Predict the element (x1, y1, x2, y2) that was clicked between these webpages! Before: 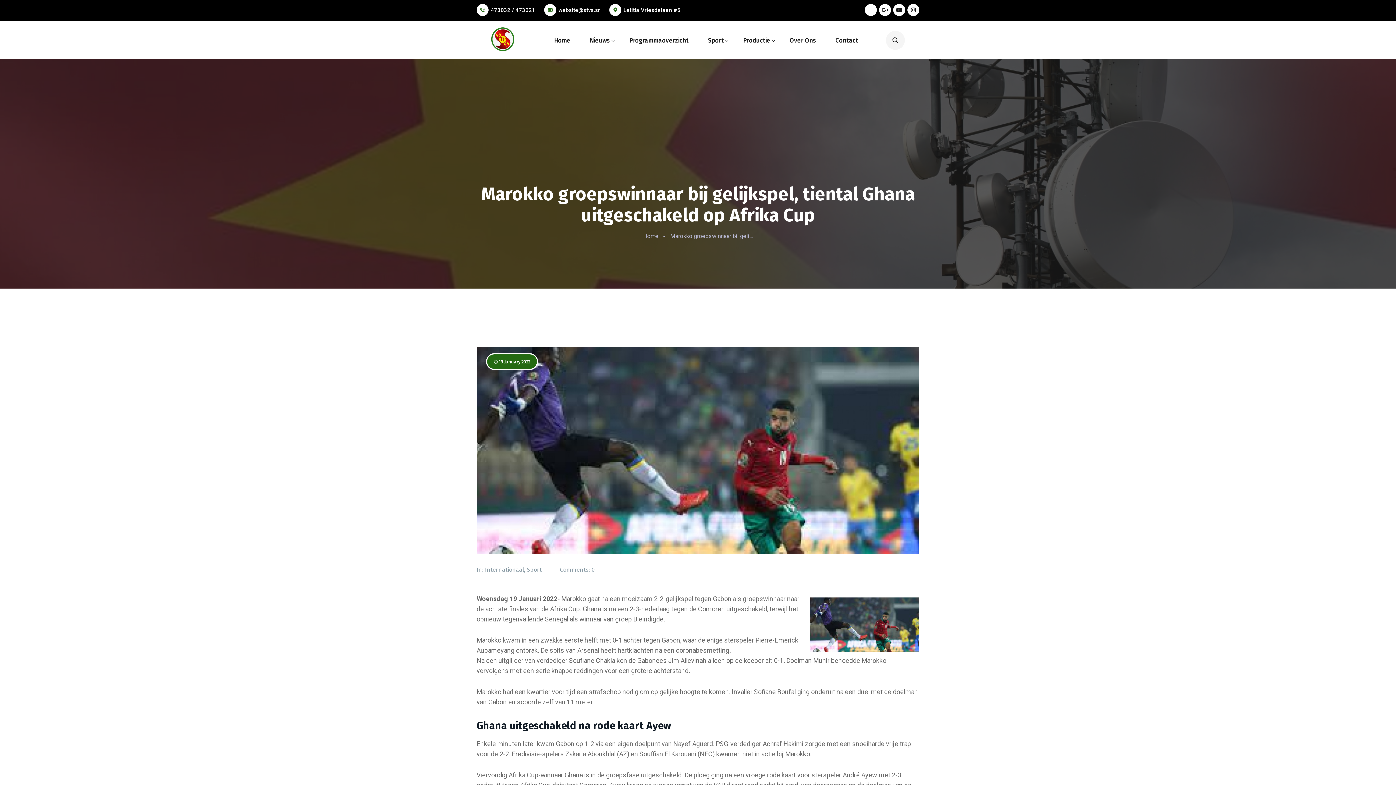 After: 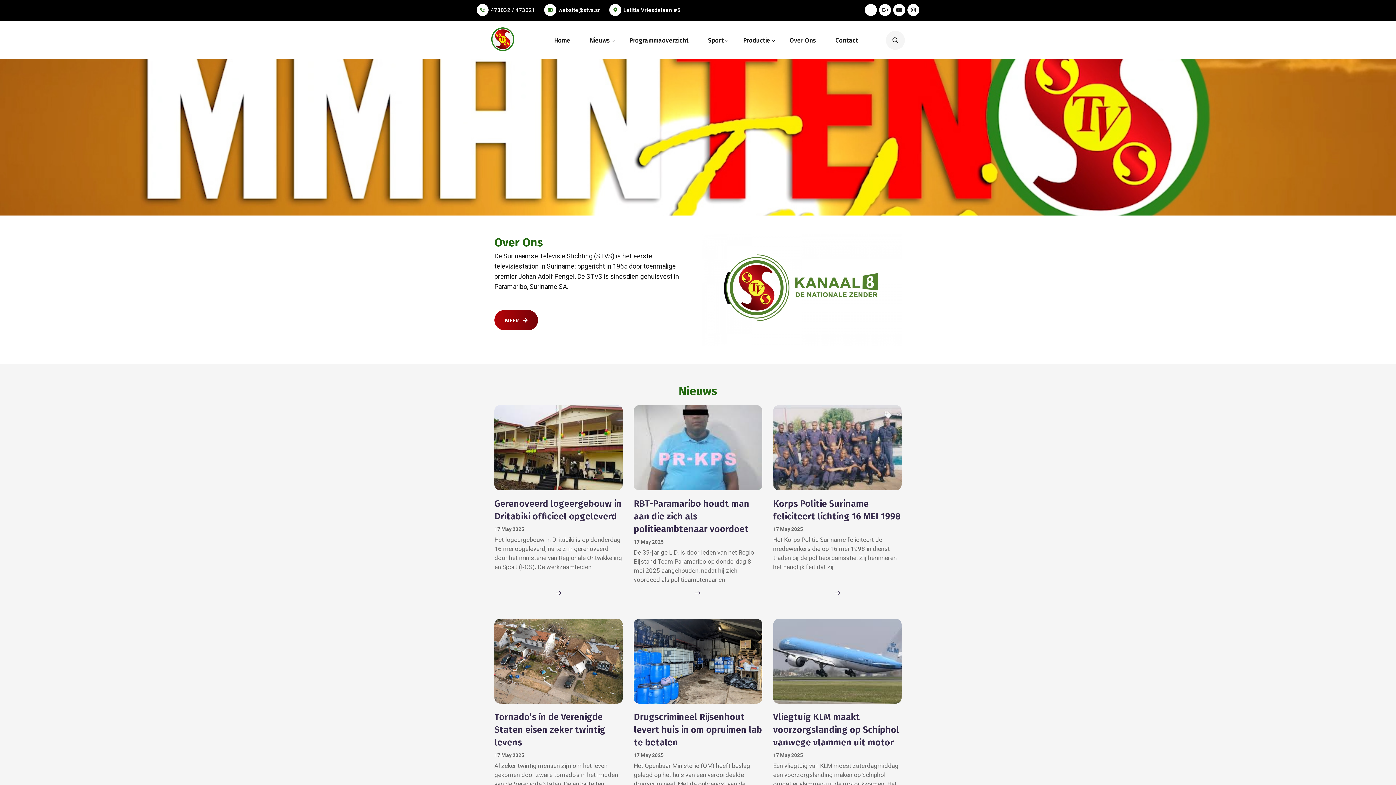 Action: bbox: (491, 34, 514, 42)